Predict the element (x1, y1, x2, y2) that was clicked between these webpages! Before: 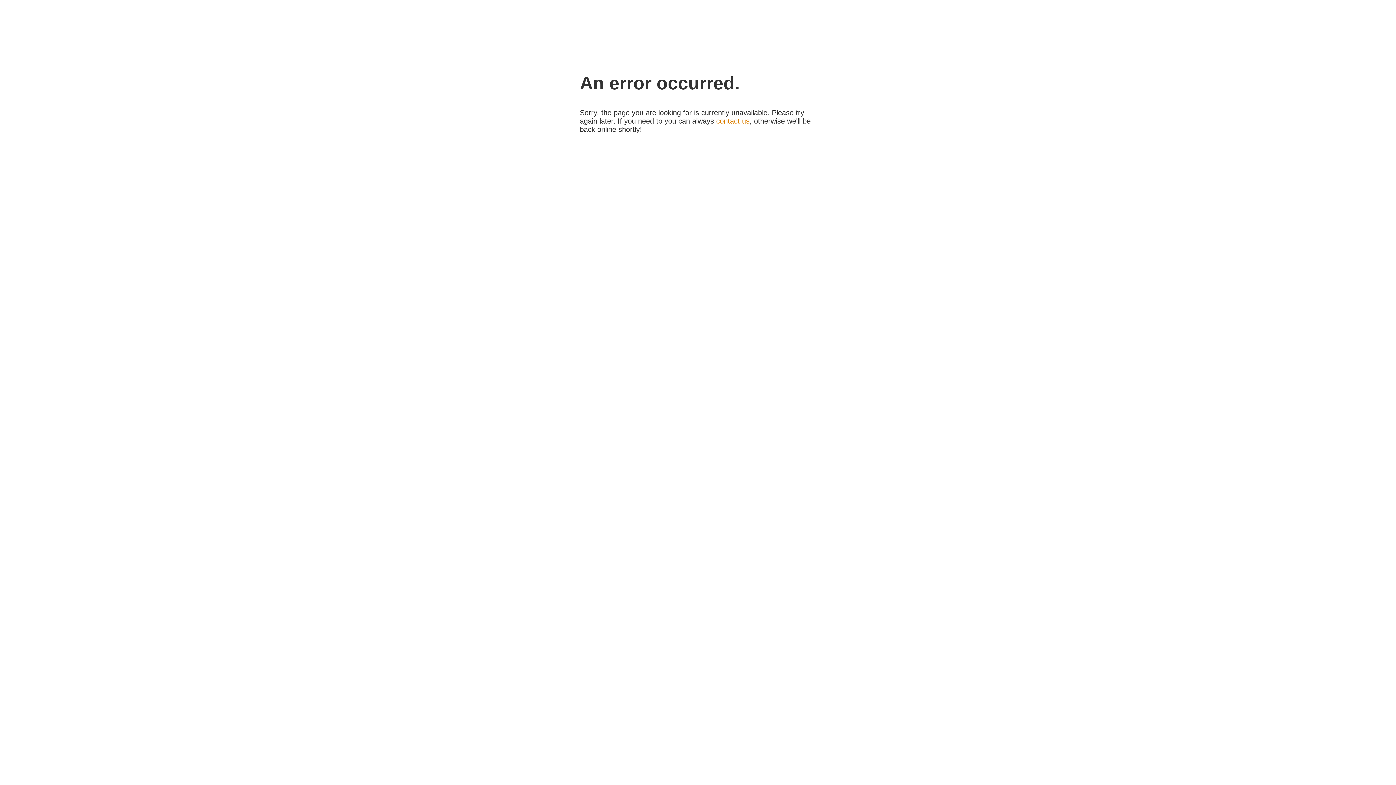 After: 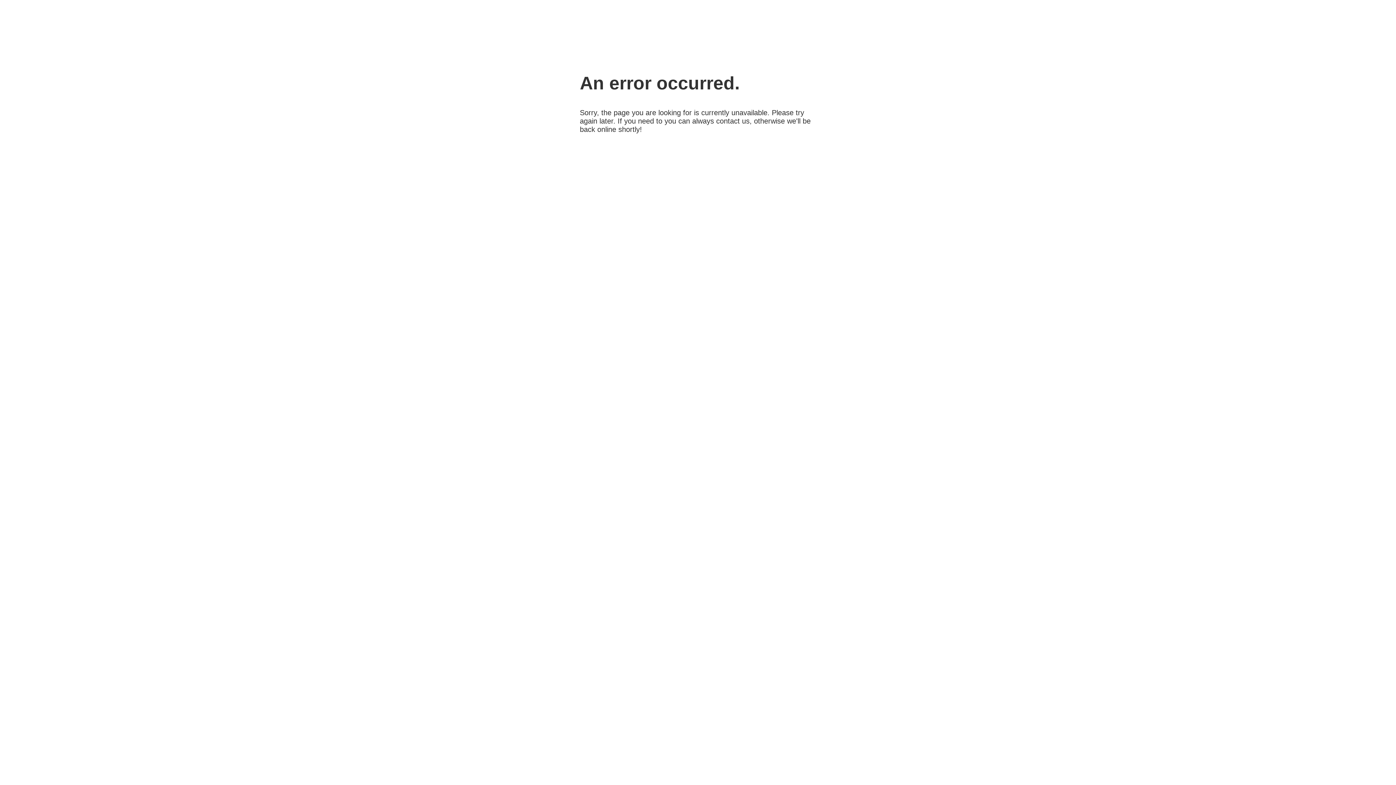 Action: bbox: (716, 117, 749, 125) label: contact us